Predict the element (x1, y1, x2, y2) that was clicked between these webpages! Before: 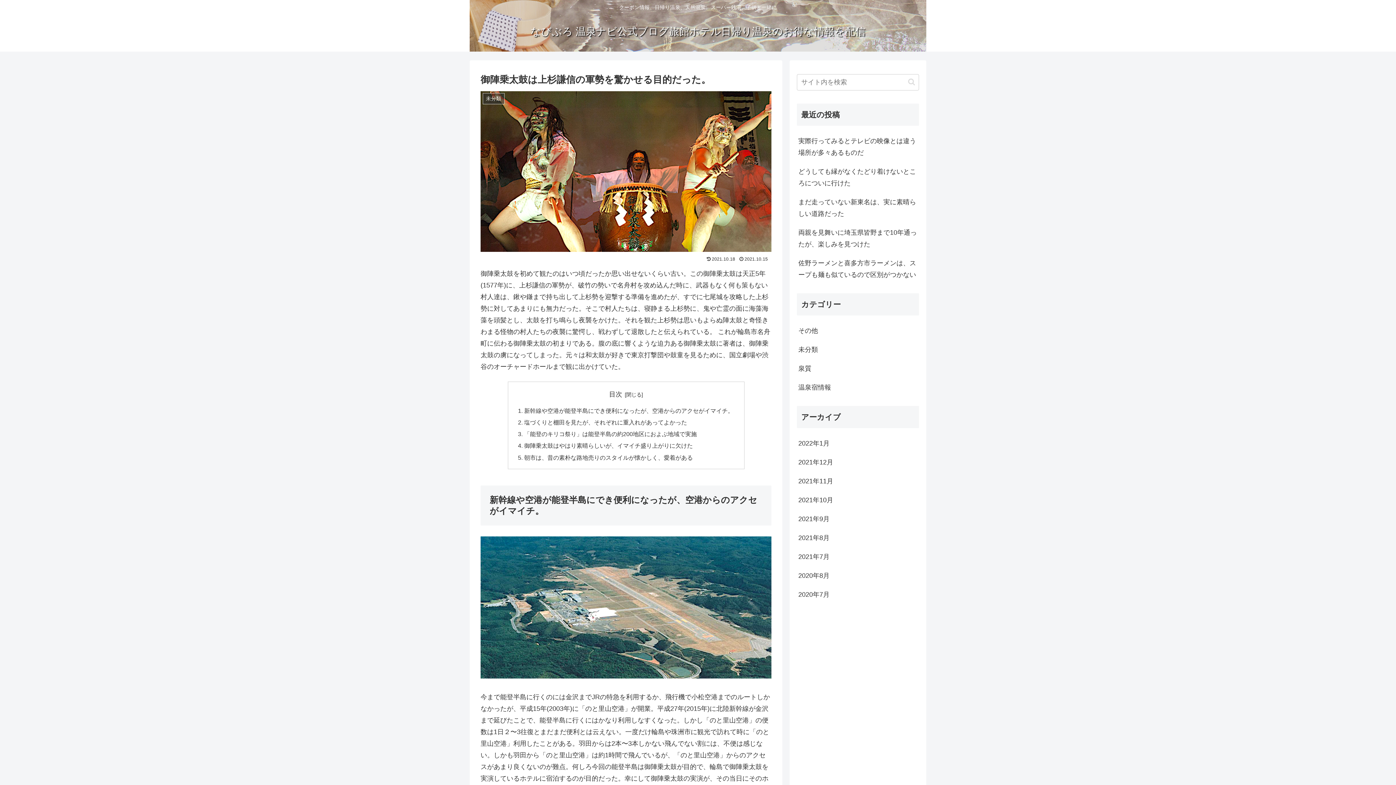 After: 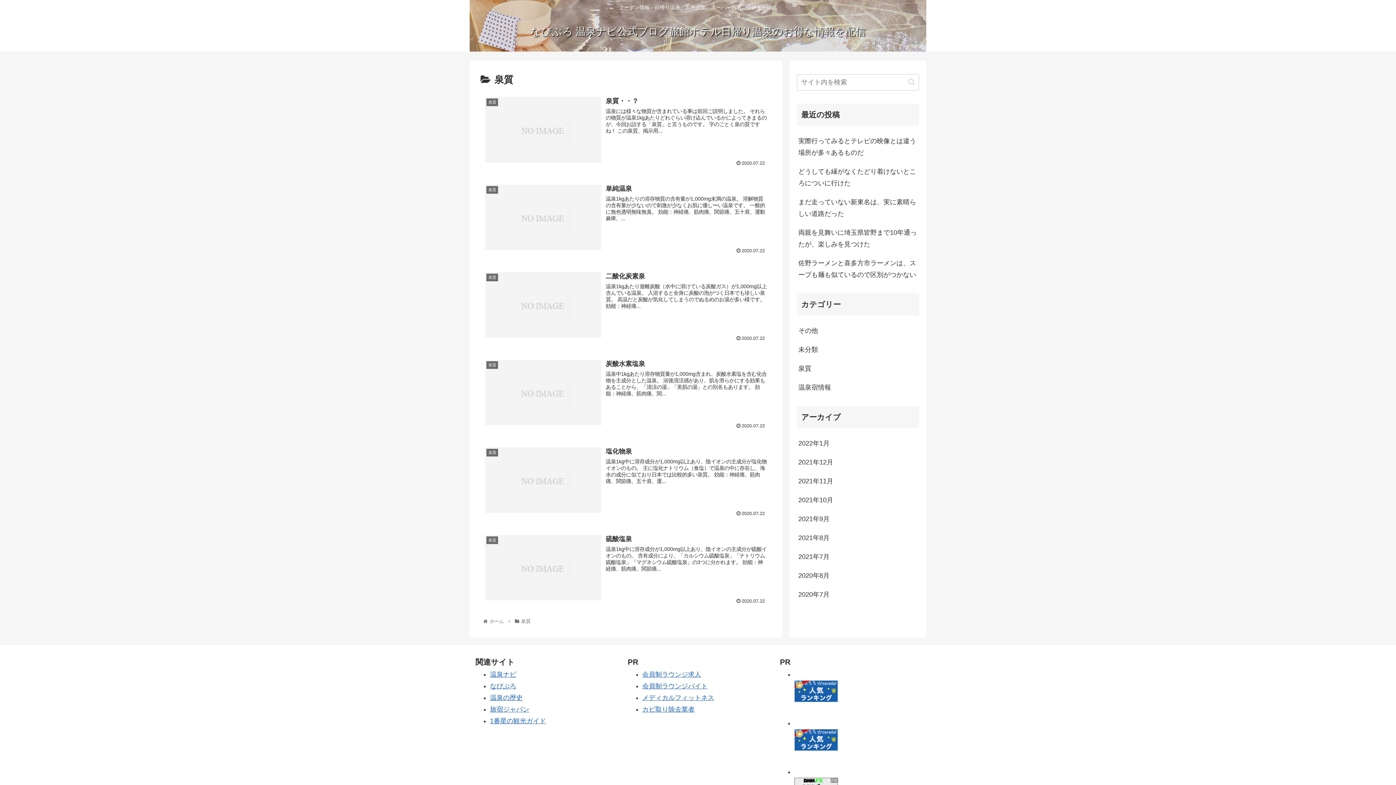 Action: label: 泉質 bbox: (797, 359, 919, 378)